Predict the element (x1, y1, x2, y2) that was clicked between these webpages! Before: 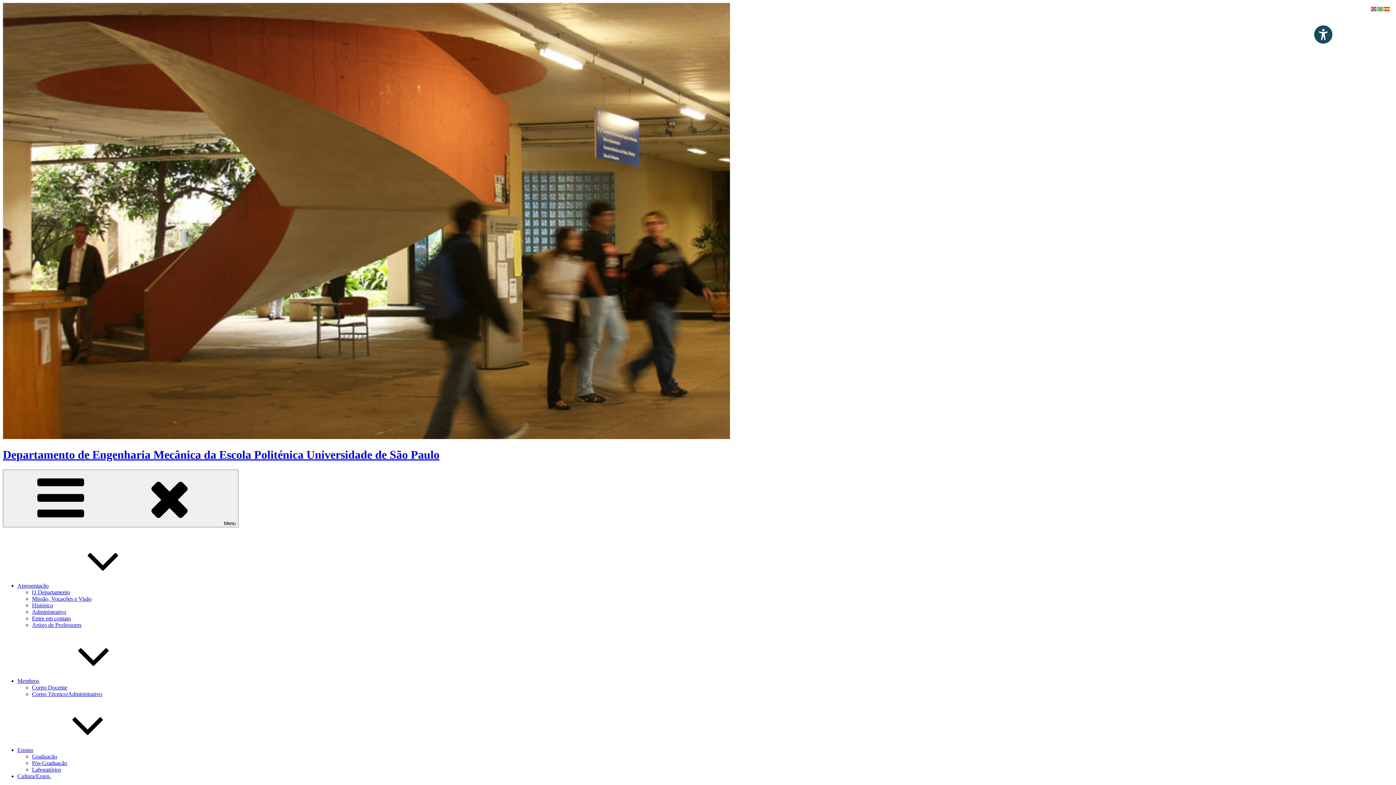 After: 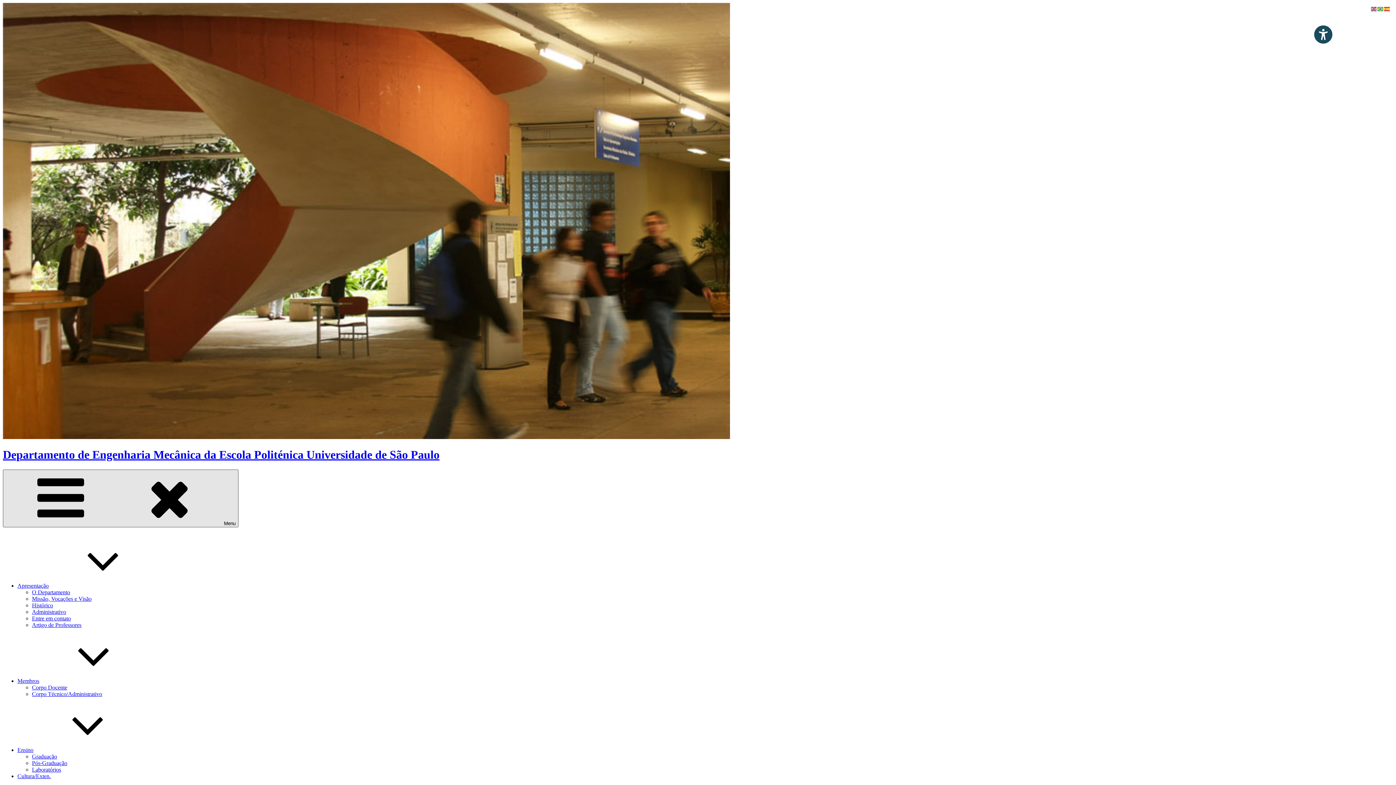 Action: bbox: (2, 469, 238, 527) label: Menu